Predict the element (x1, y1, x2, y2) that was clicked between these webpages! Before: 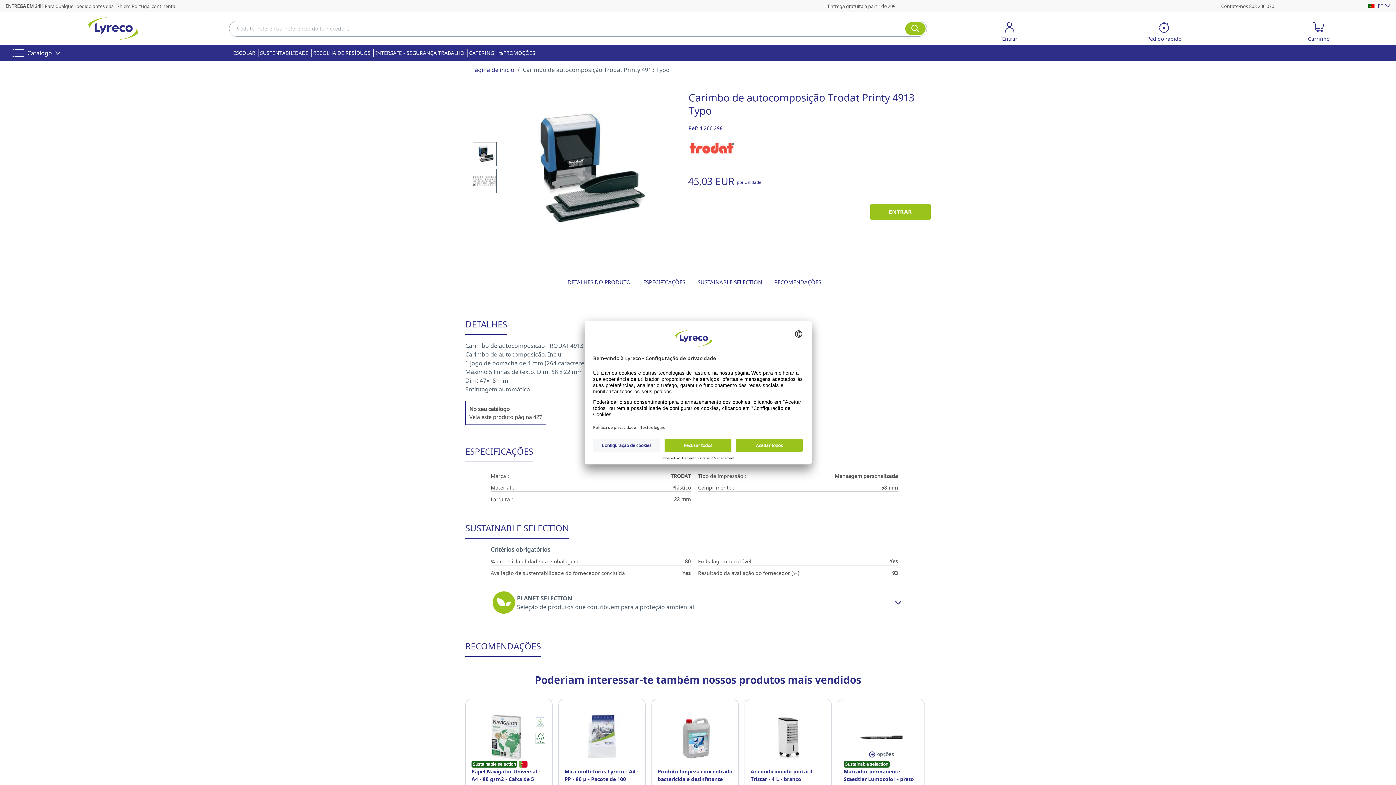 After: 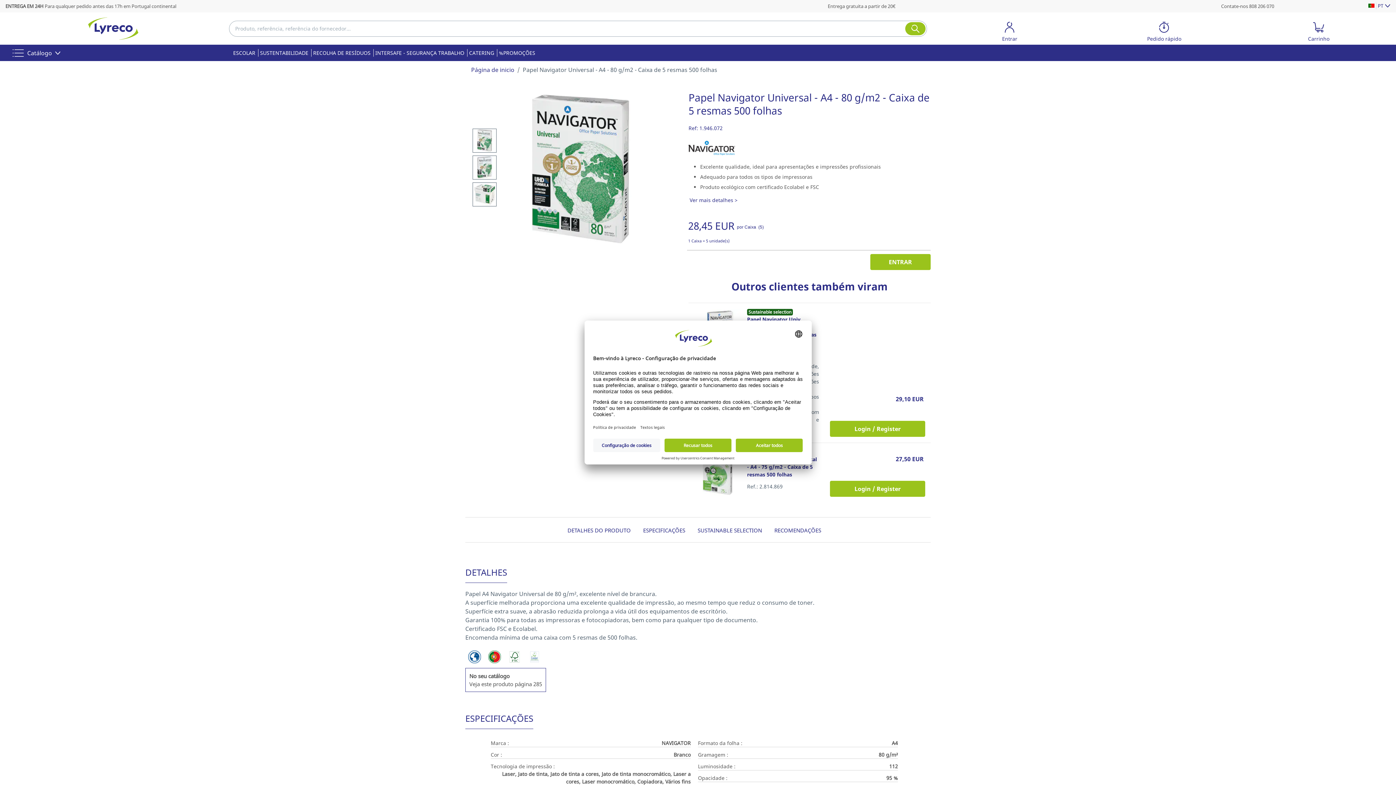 Action: label: Papel Navigator Universal - A4 - 80 g/m2 - Caixa de 5 resmas 500 folhas bbox: (471, 768, 546, 791)